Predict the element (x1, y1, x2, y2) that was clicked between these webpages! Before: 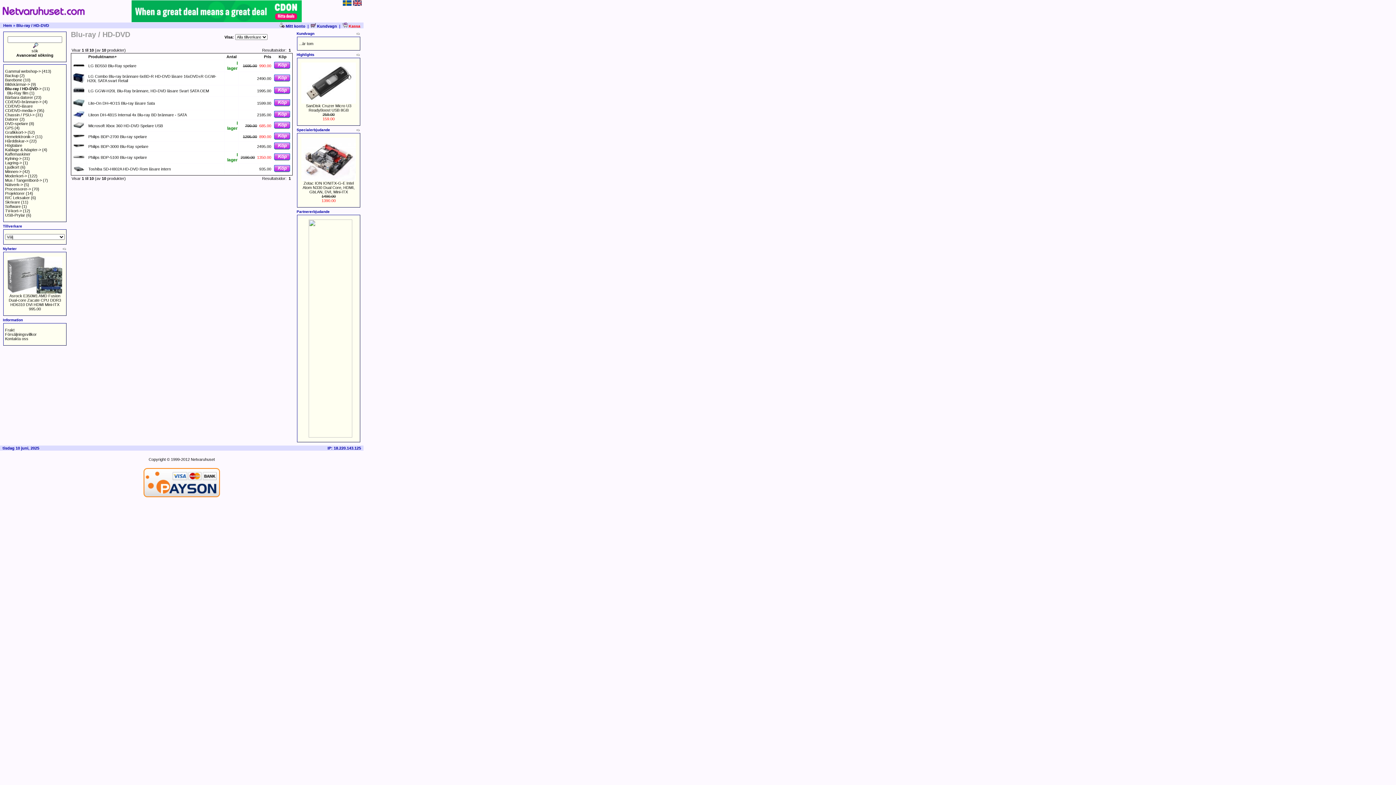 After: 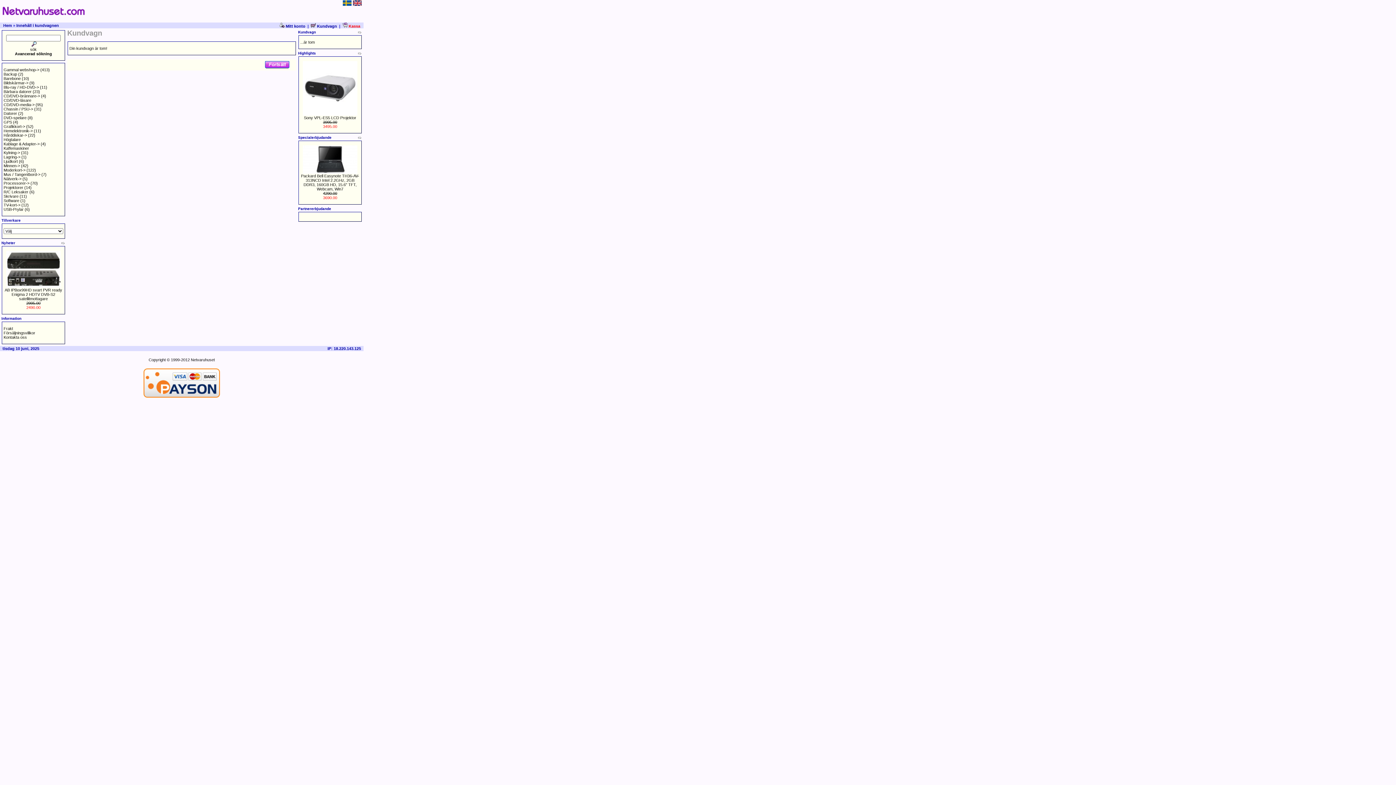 Action: label: Kundvagn bbox: (296, 31, 314, 35)